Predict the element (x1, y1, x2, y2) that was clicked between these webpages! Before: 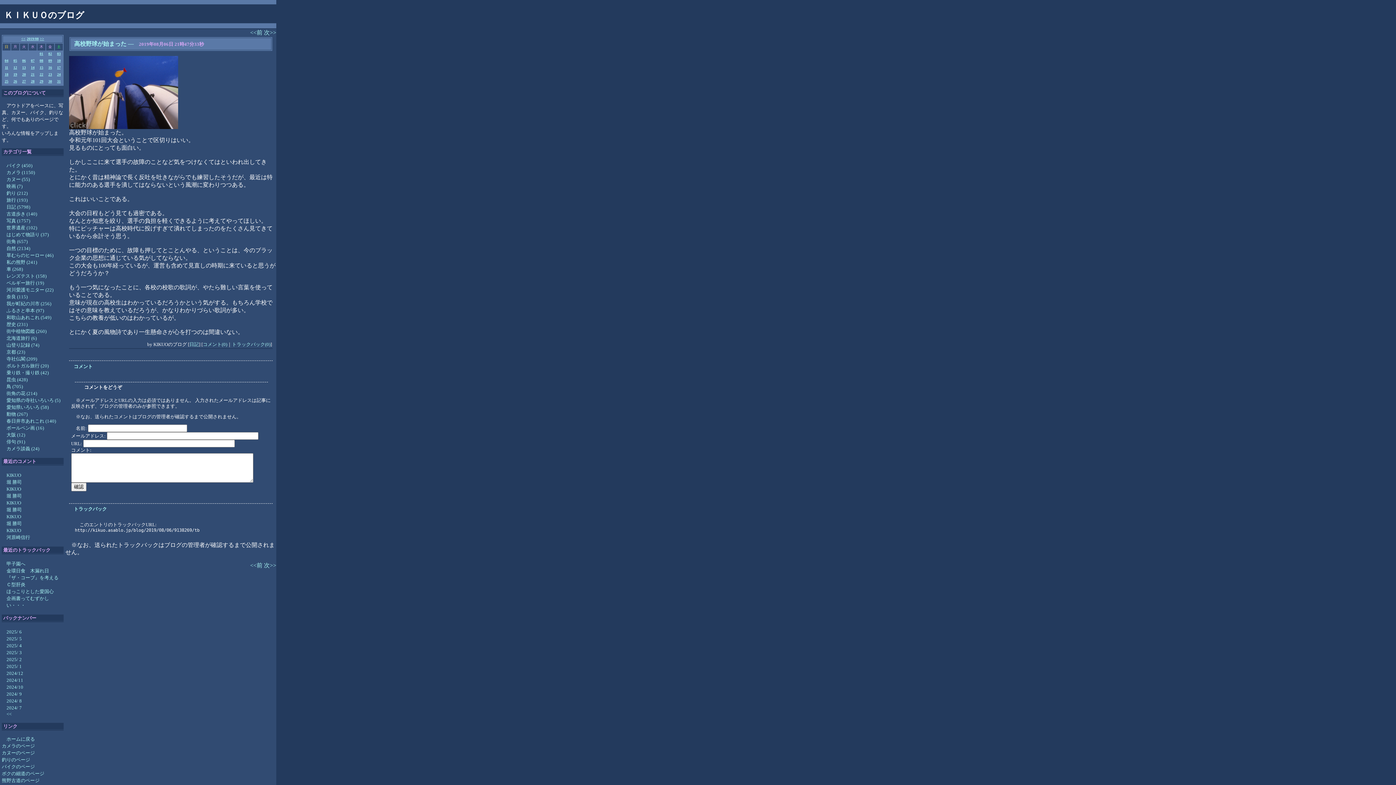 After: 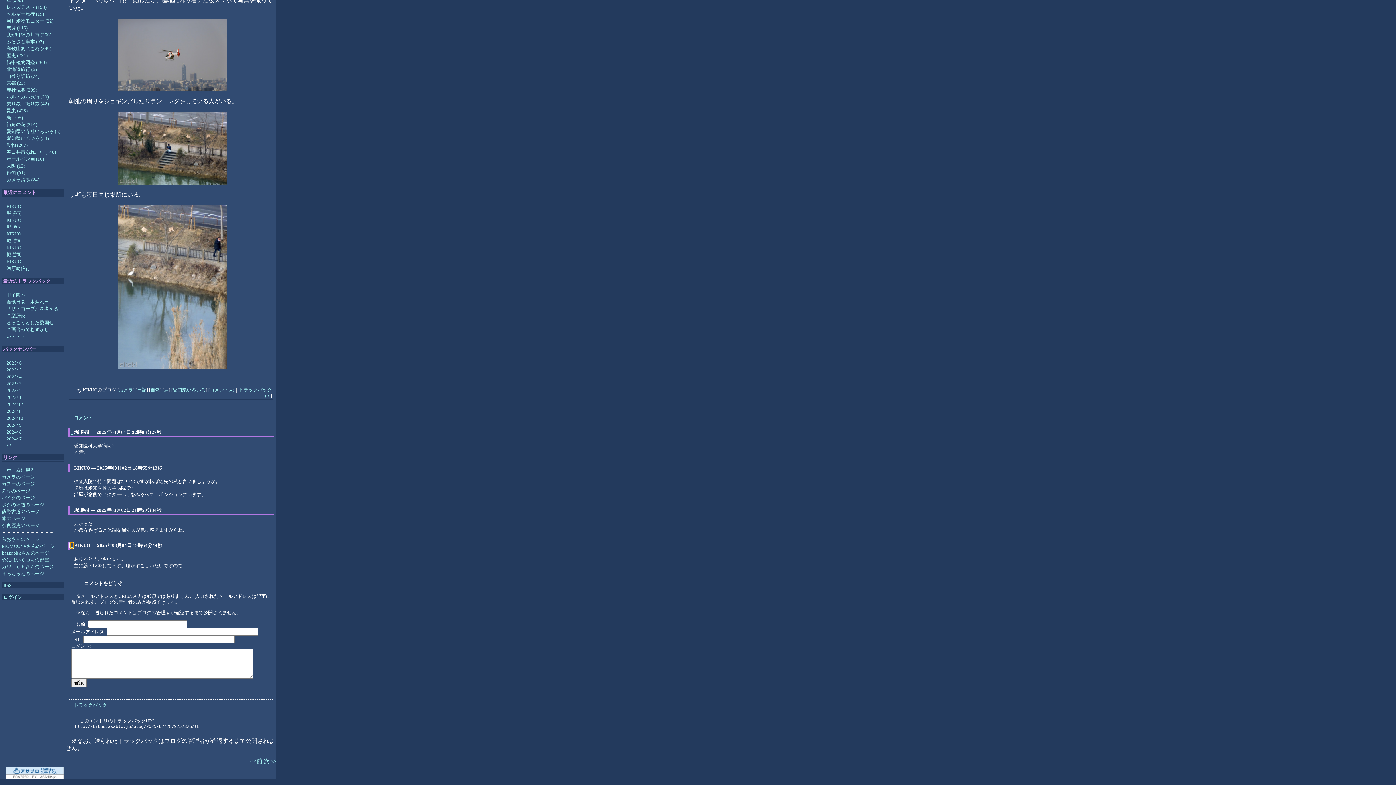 Action: bbox: (6, 472, 21, 478) label: KIKUO